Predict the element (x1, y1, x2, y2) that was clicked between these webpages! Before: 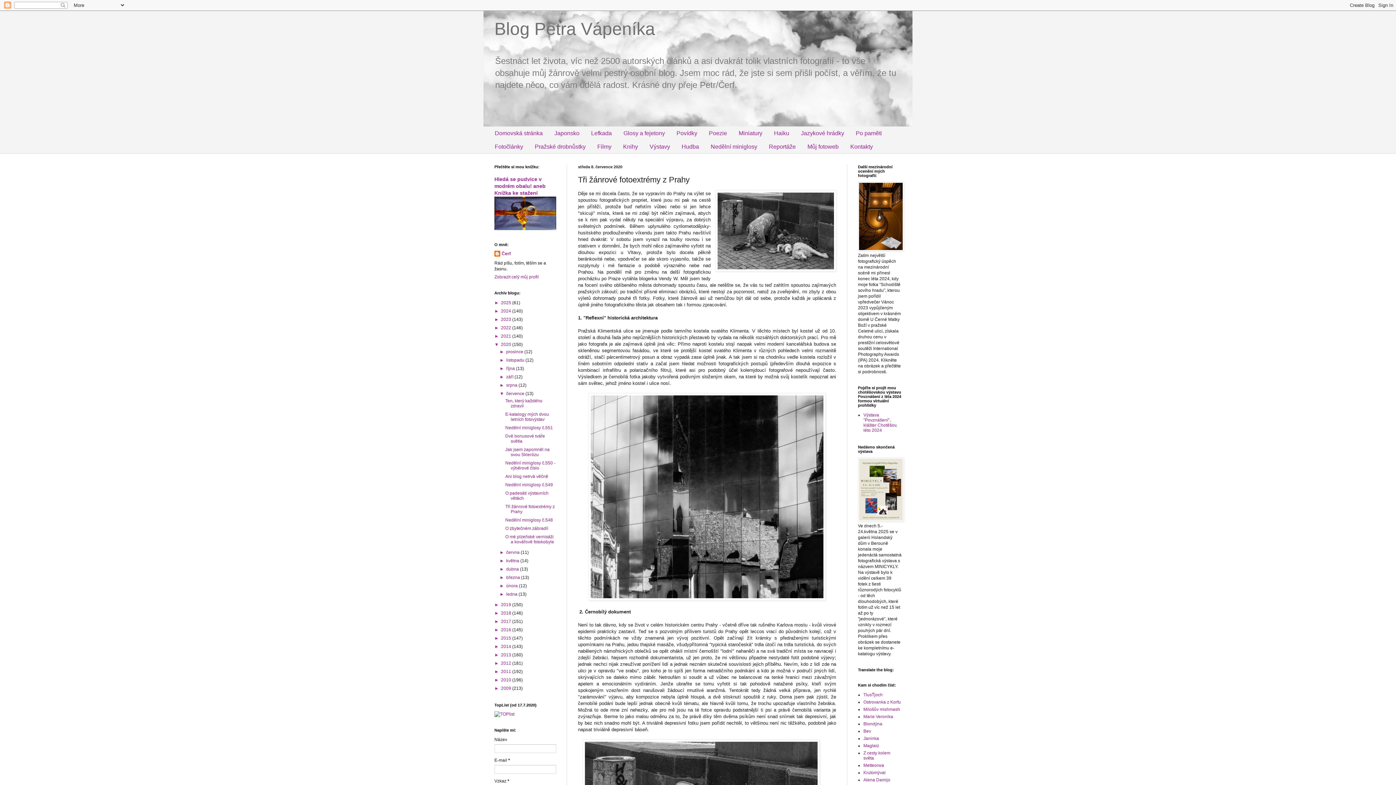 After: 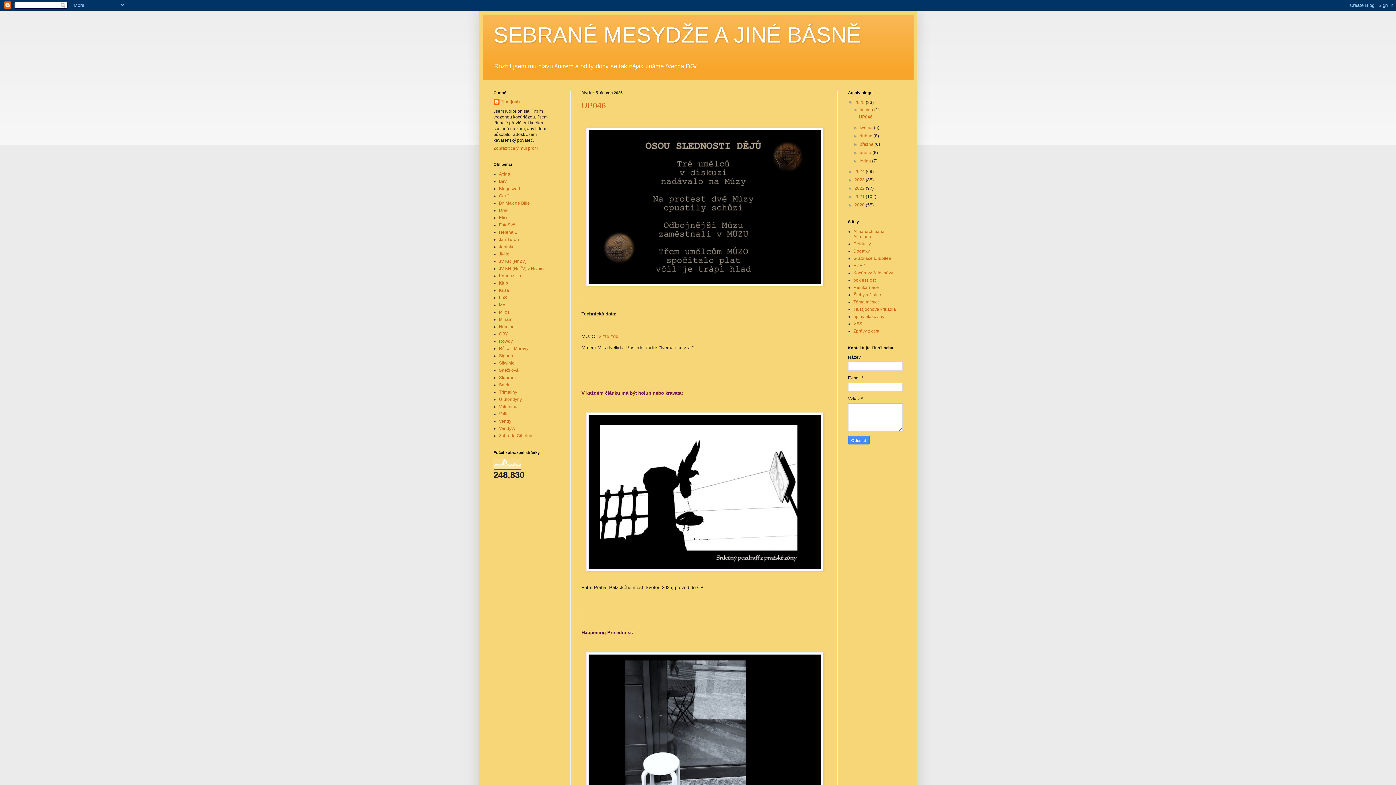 Action: label: TlusŤjoch bbox: (863, 692, 882, 697)